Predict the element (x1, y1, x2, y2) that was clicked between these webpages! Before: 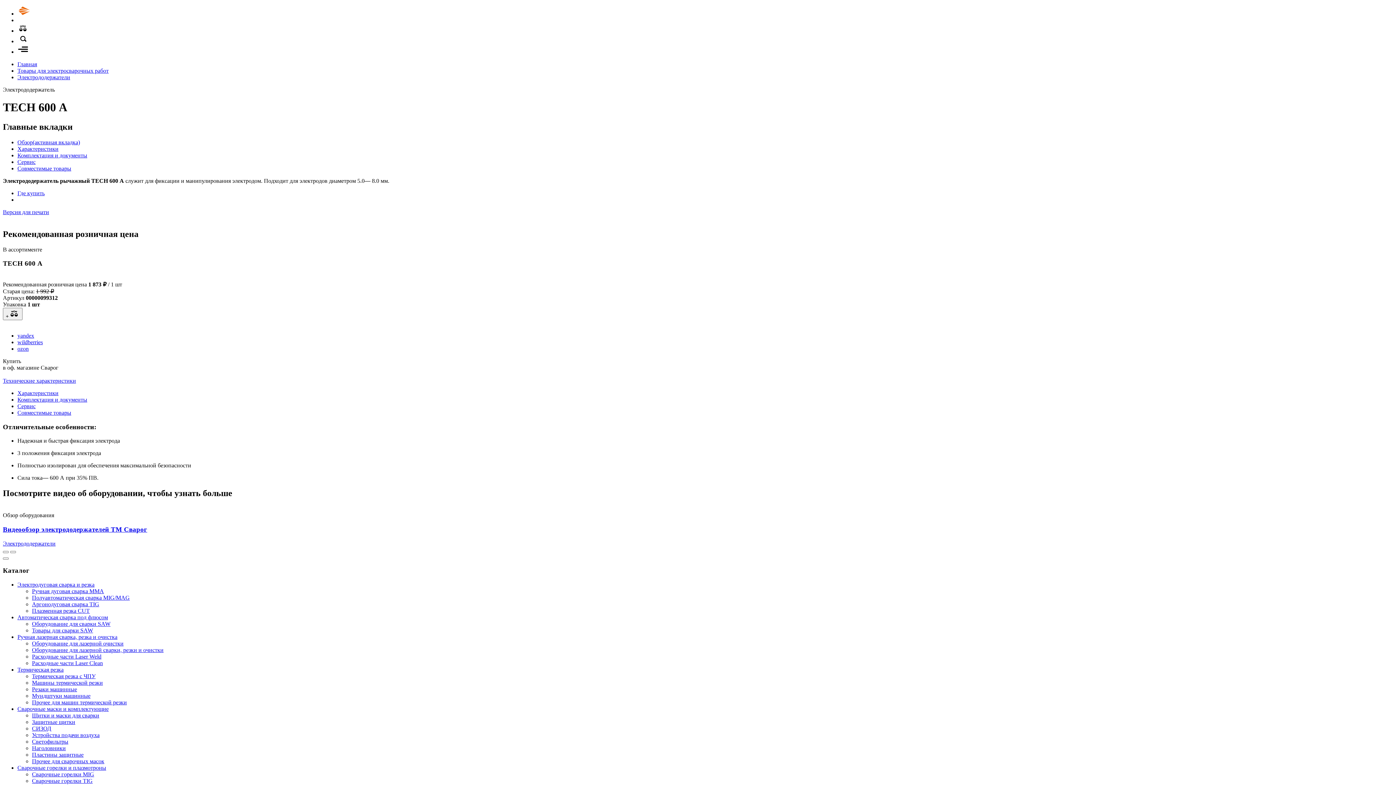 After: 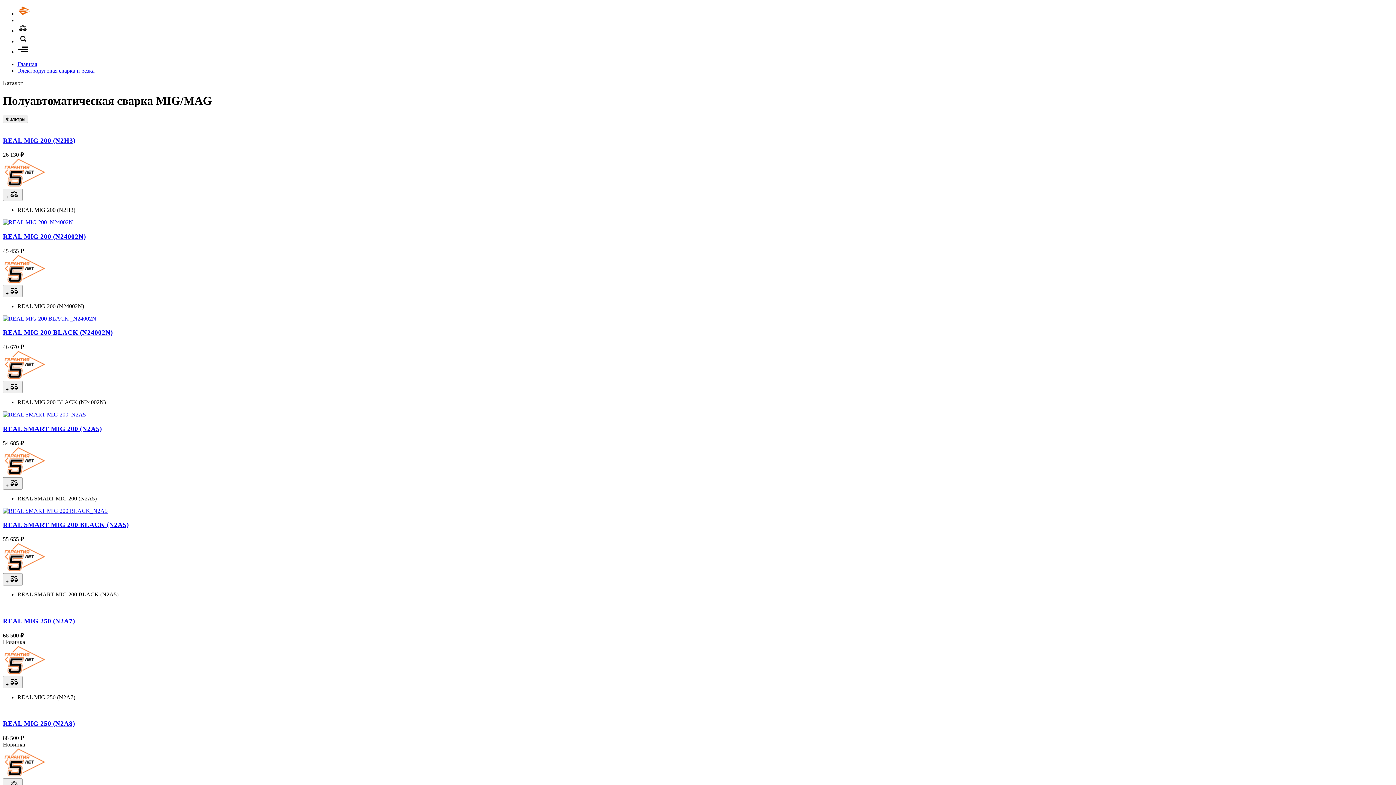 Action: bbox: (32, 594, 129, 601) label: Полуавтоматическая сварка MIG/MAG